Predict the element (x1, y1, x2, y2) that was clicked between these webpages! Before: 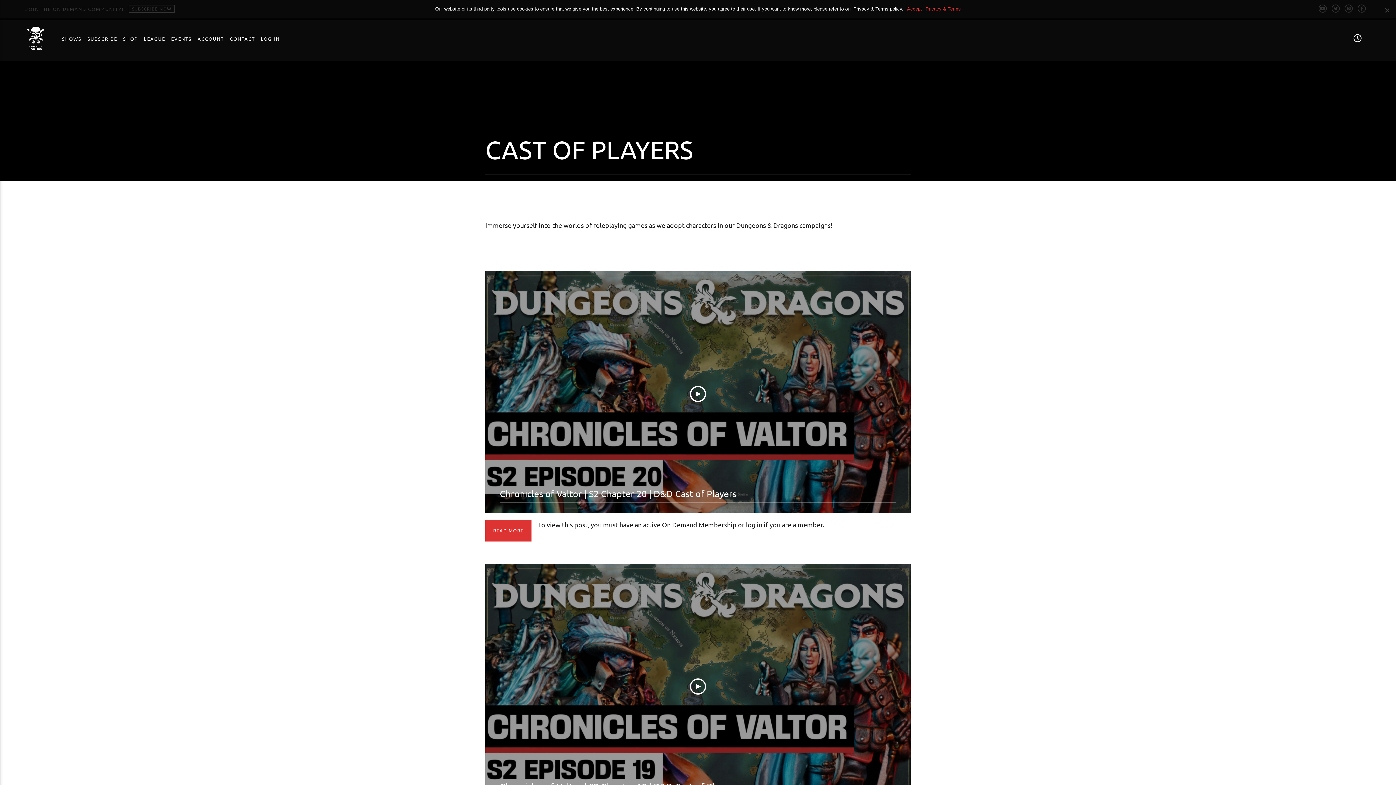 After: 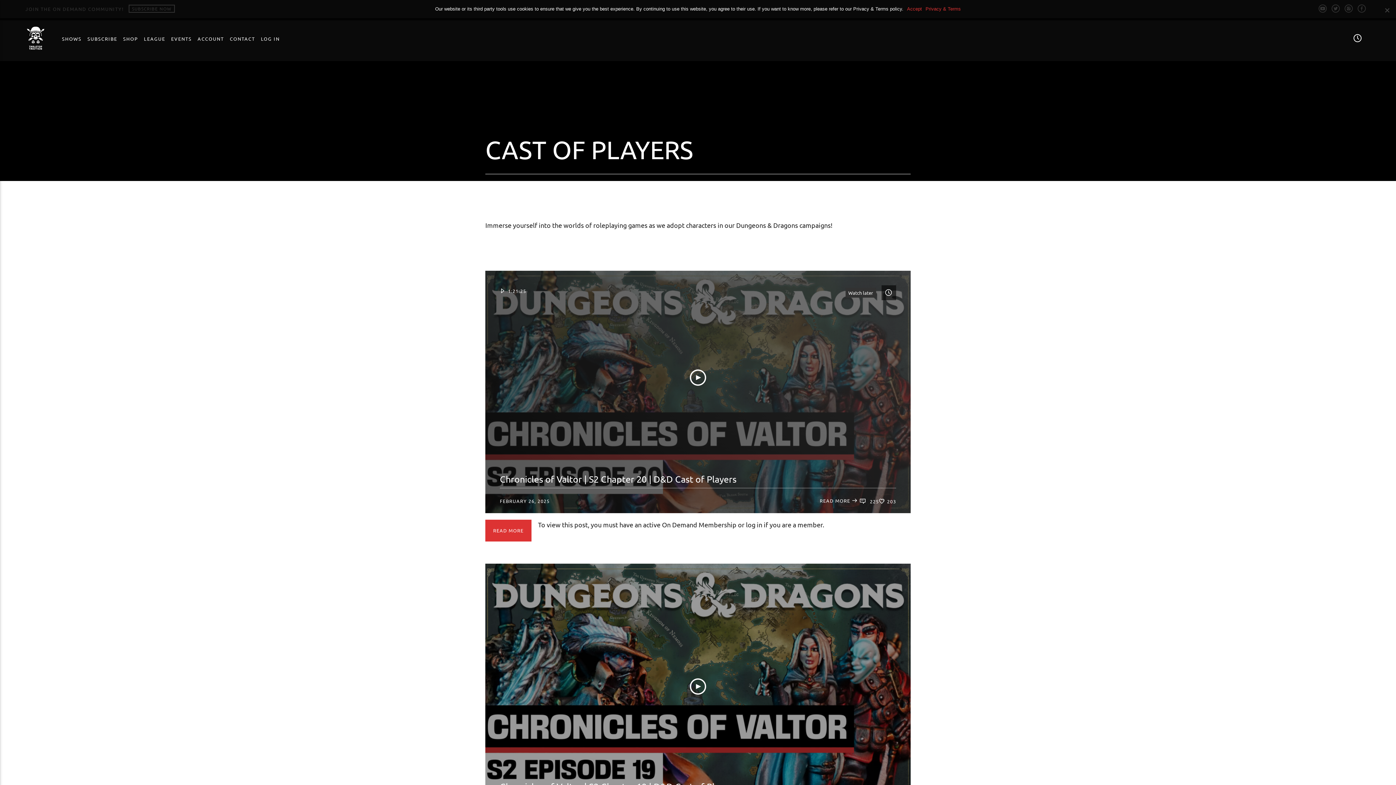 Action: bbox: (881, 285, 896, 300)